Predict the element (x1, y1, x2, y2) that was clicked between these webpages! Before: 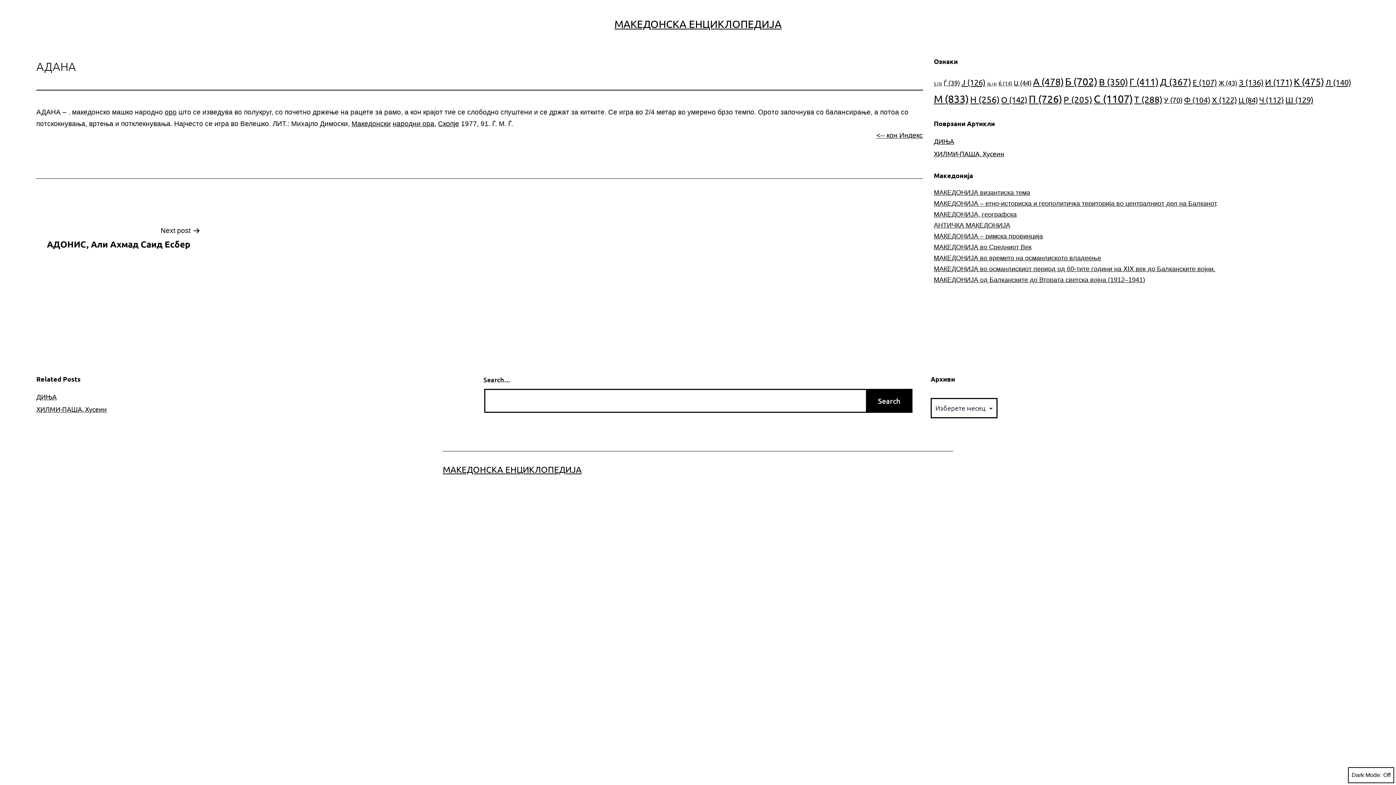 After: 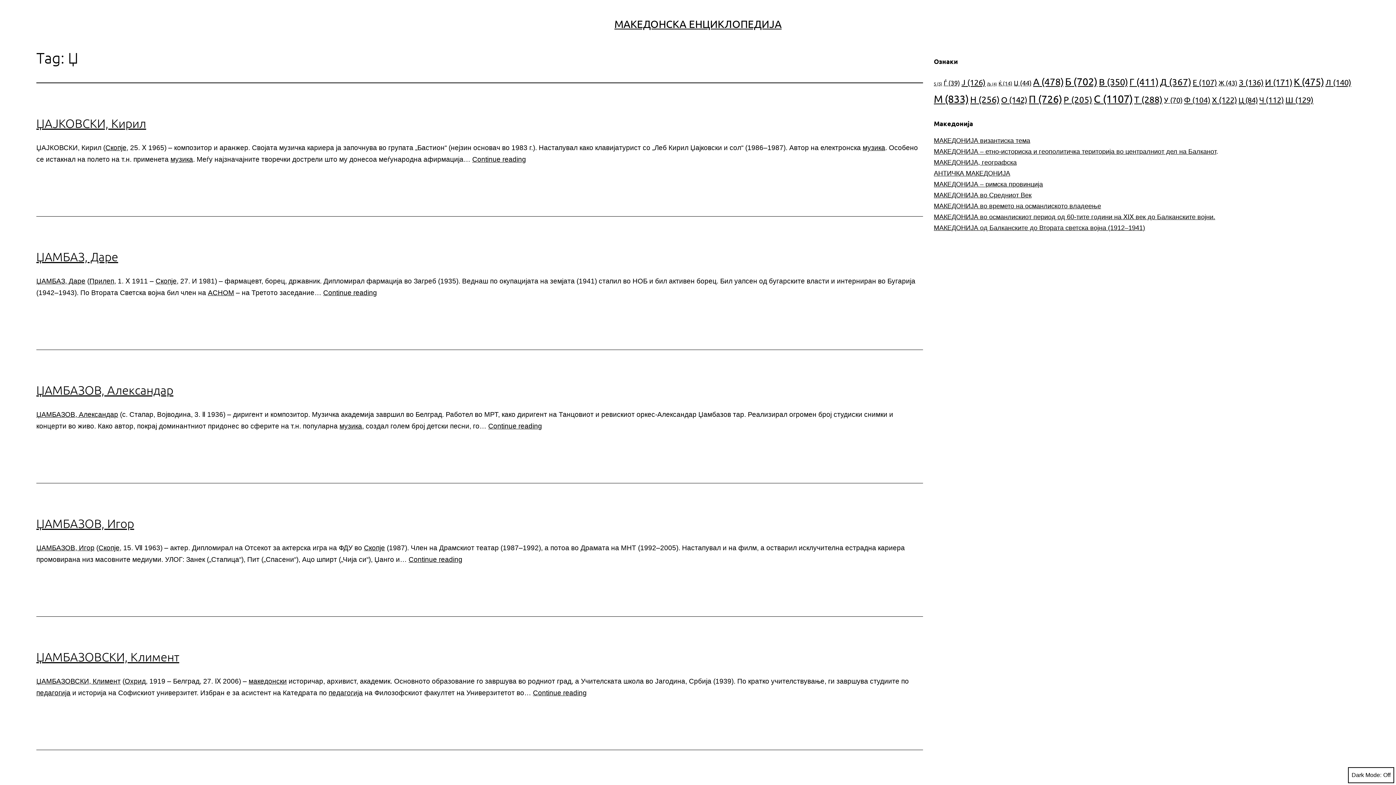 Action: bbox: (1014, 78, 1031, 86) label: Џ (44 елементи)